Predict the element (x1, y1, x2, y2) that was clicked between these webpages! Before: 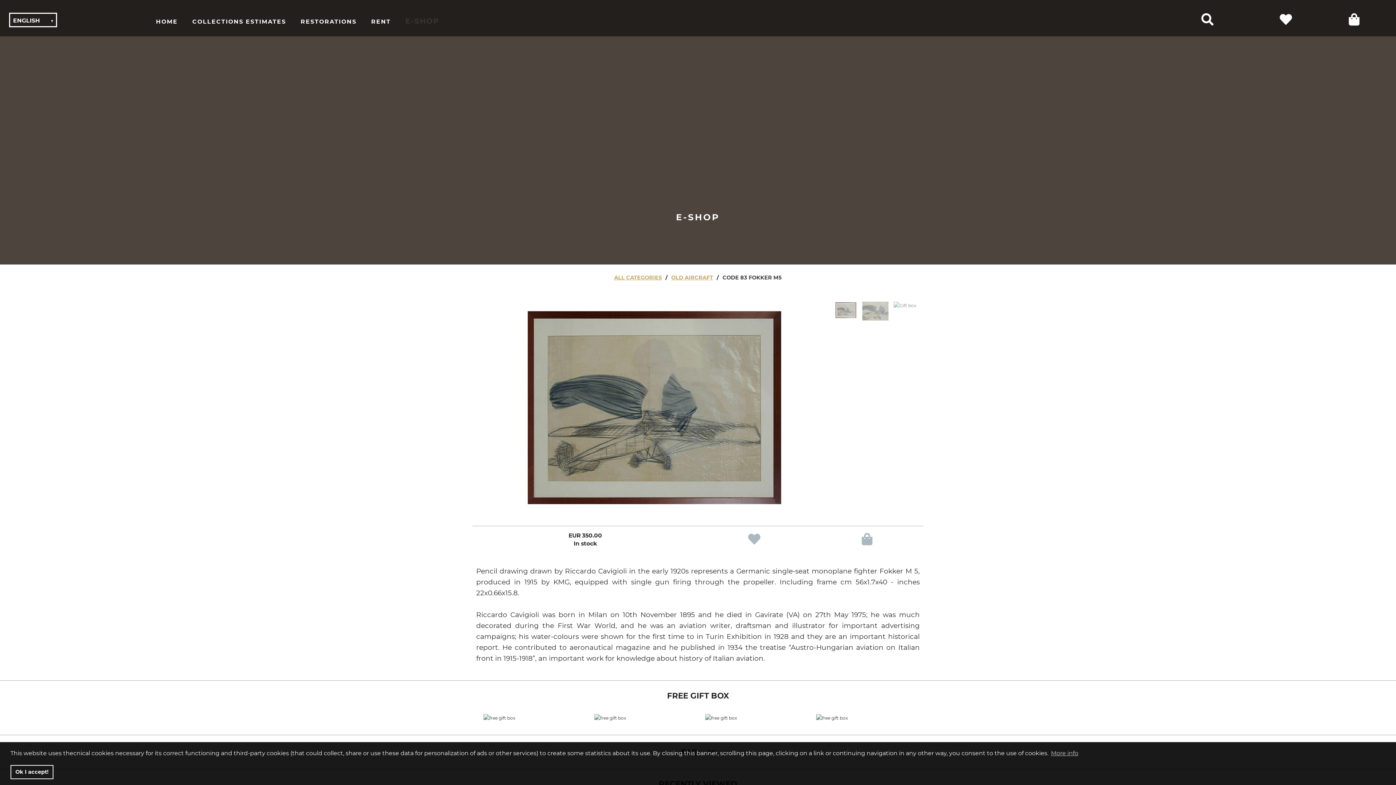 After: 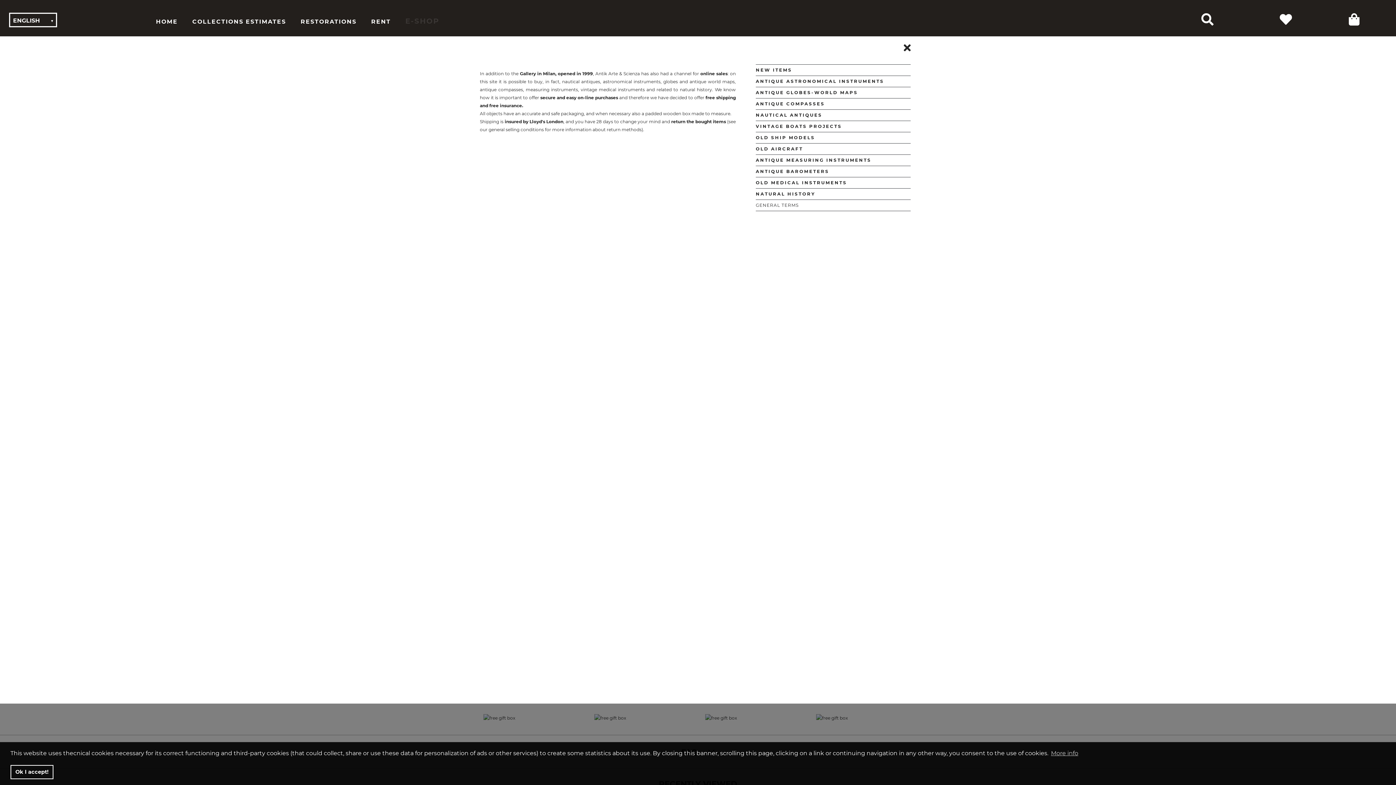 Action: bbox: (614, 274, 662, 281) label: ALL CATEGORIES